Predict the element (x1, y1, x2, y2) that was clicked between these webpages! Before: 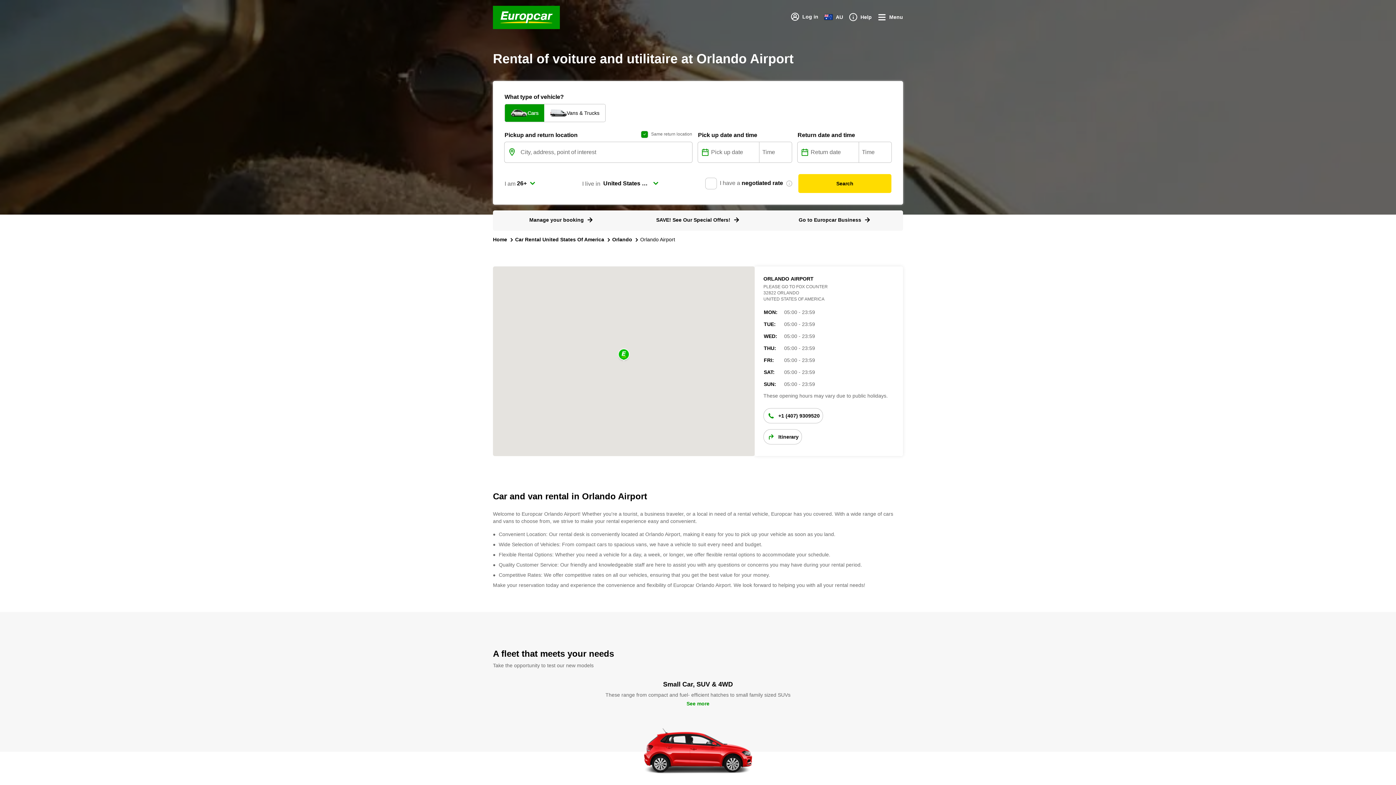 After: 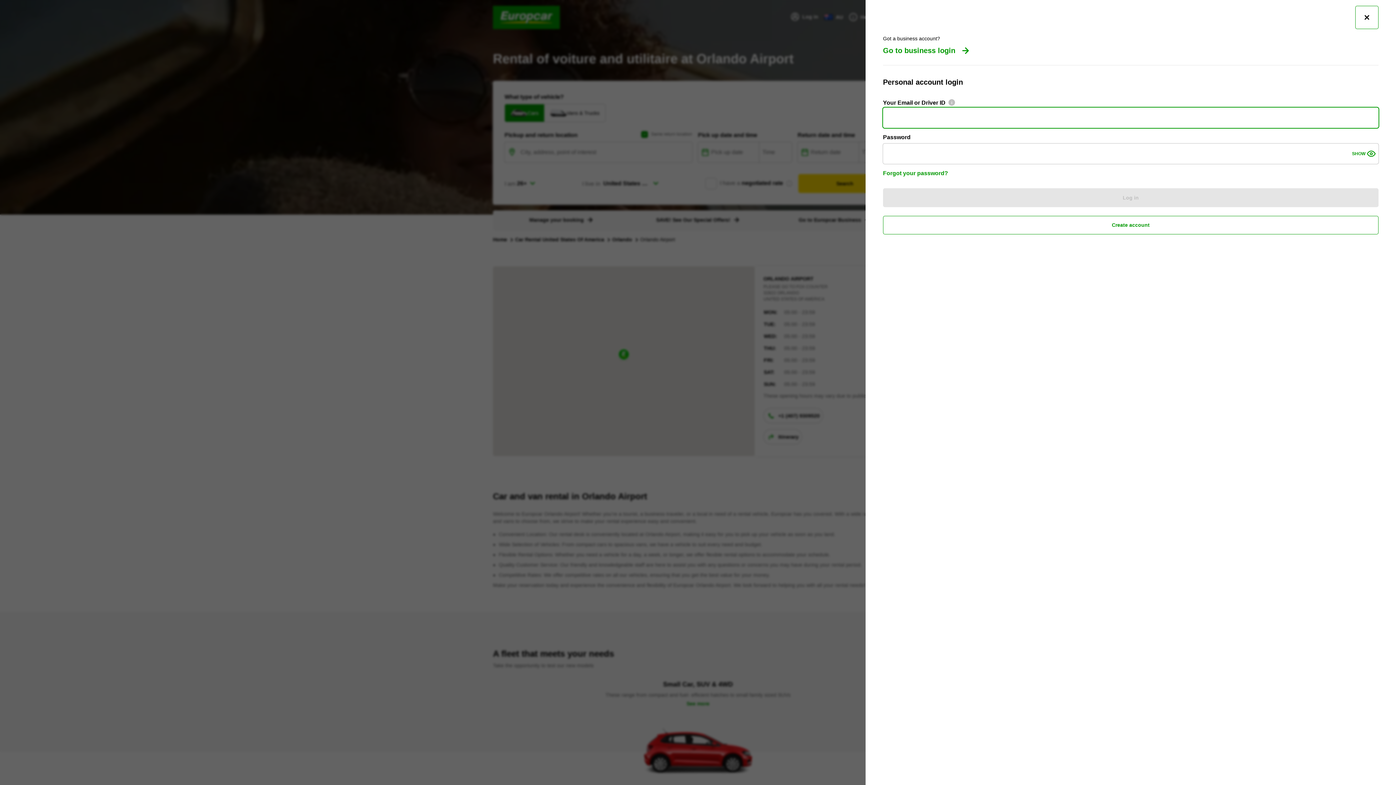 Action: bbox: (790, 12, 818, 21) label: Log in